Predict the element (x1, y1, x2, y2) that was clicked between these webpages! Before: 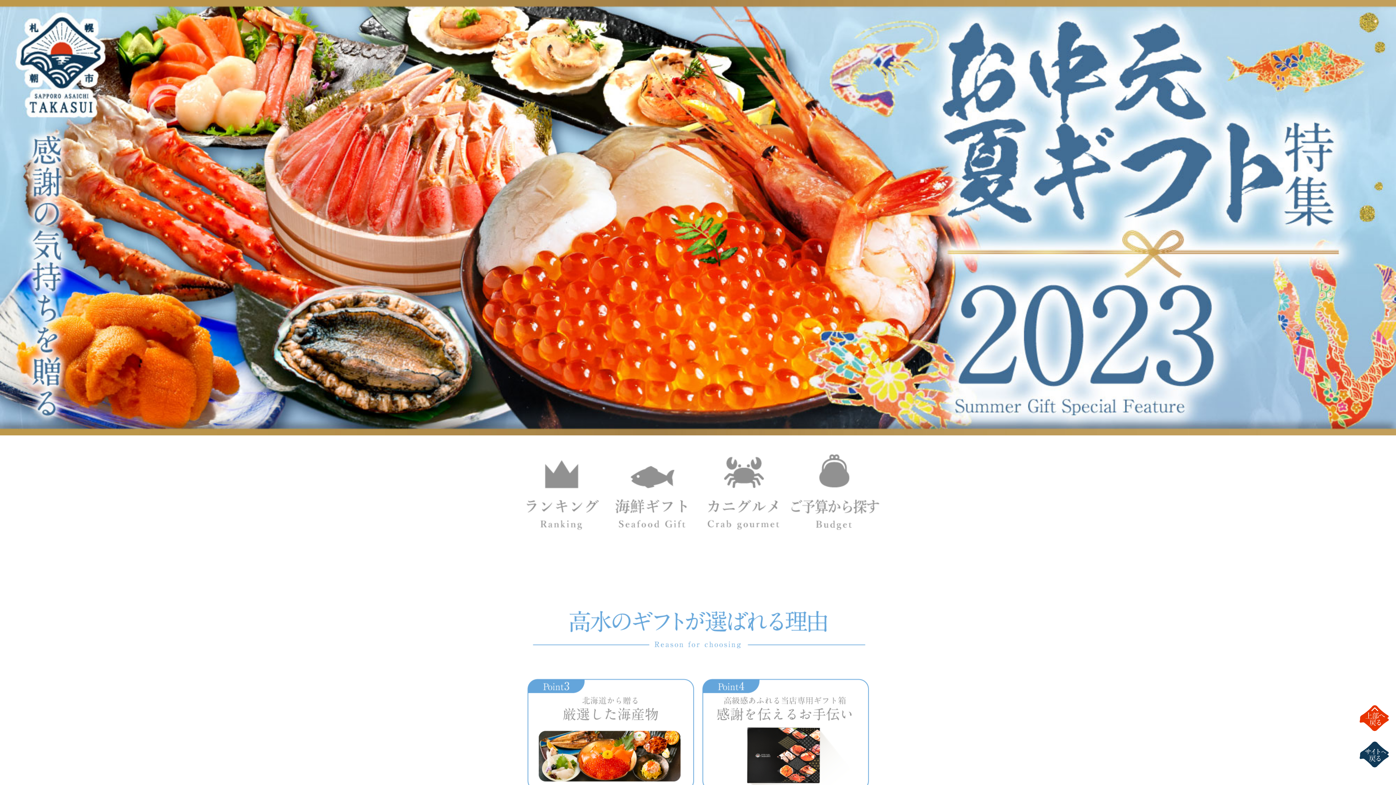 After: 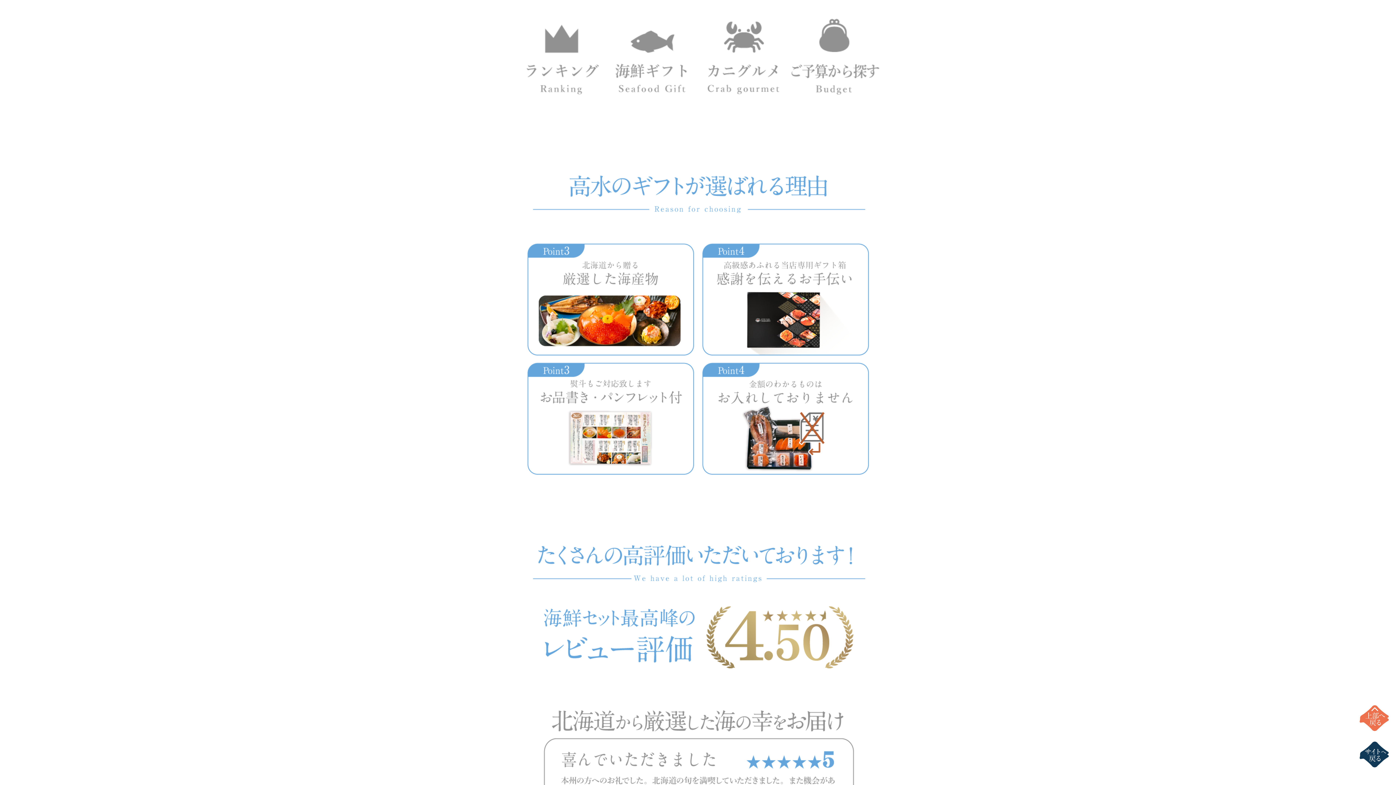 Action: bbox: (1360, 725, 1389, 731)